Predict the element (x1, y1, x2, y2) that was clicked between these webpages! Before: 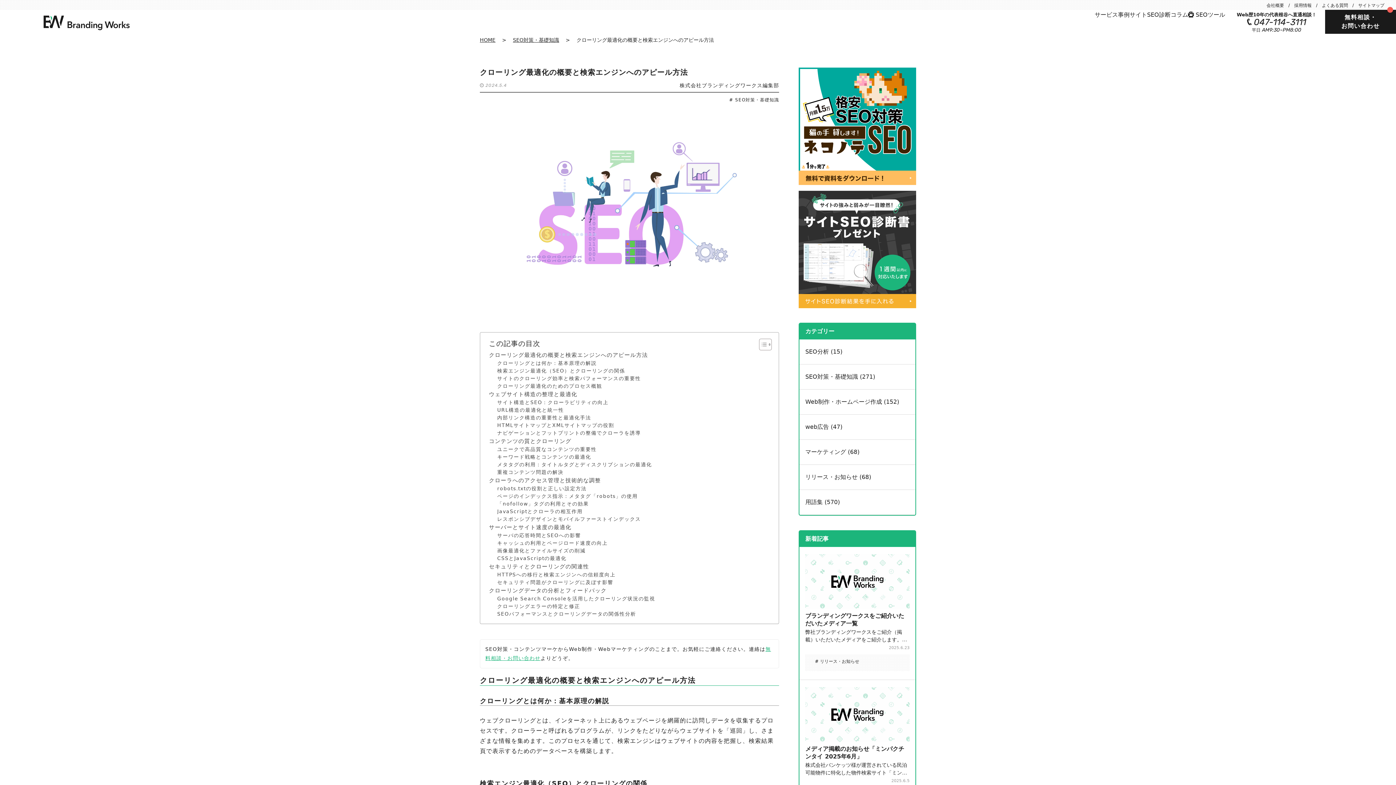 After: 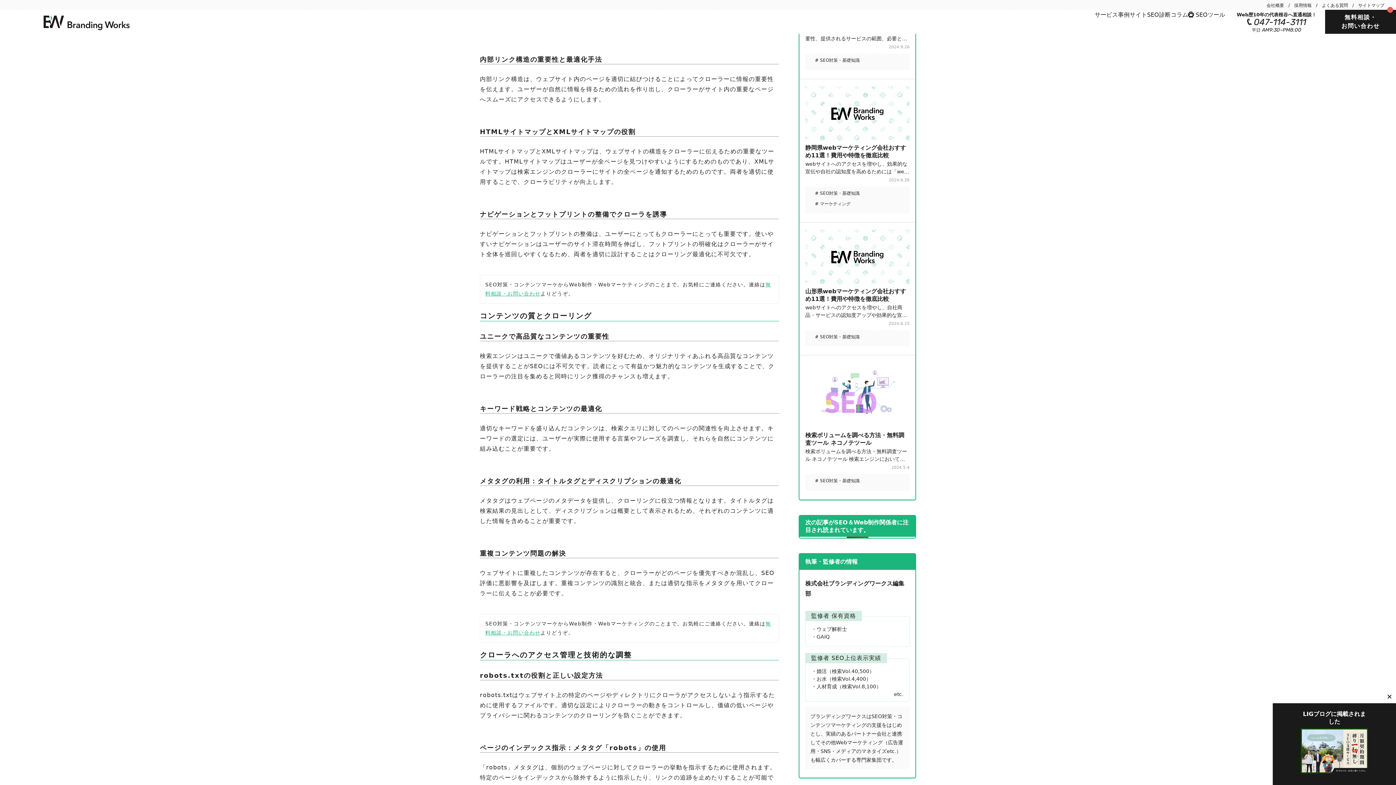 Action: bbox: (497, 414, 591, 421) label: 内部リンク構造の重要性と最適化手法